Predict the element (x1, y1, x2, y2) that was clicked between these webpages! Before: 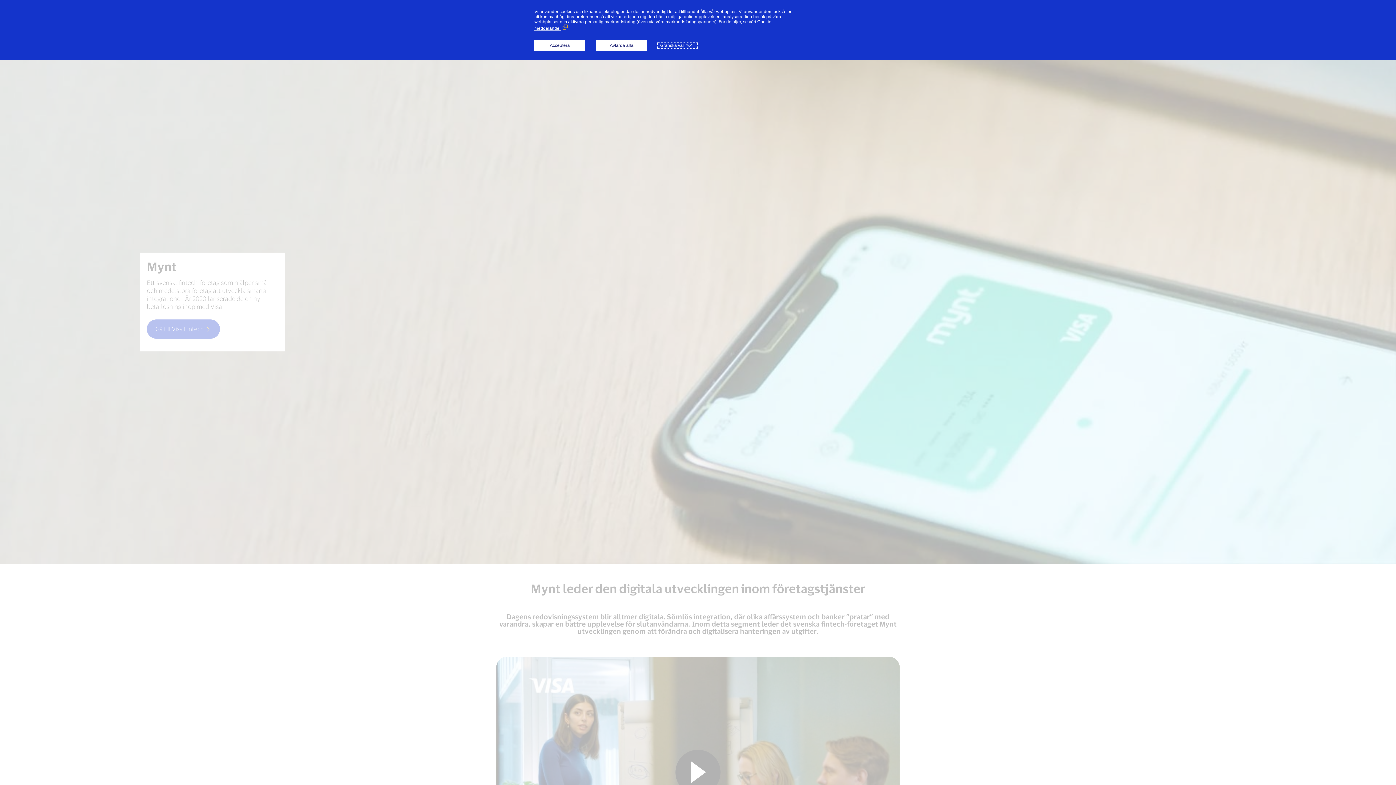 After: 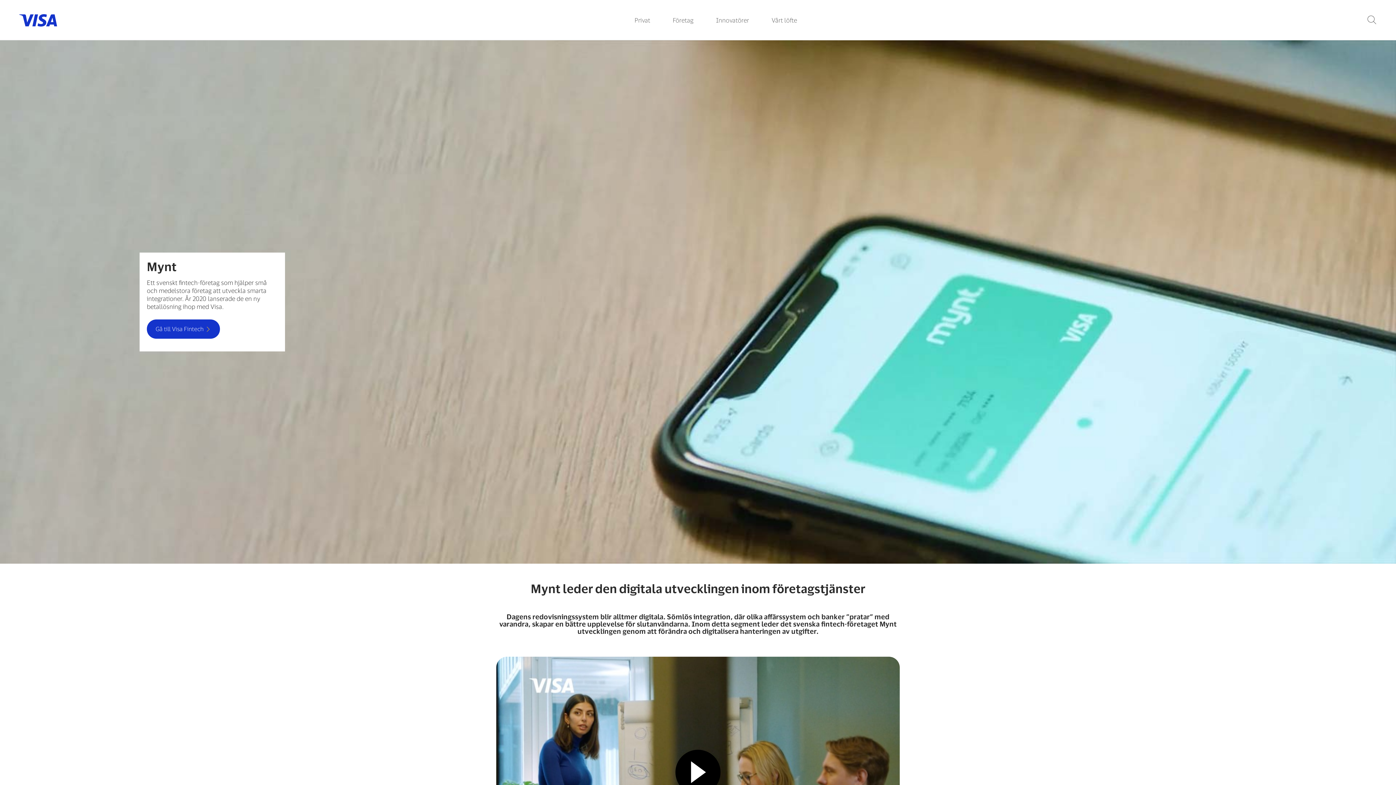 Action: label: Acceptera bbox: (534, 40, 585, 50)